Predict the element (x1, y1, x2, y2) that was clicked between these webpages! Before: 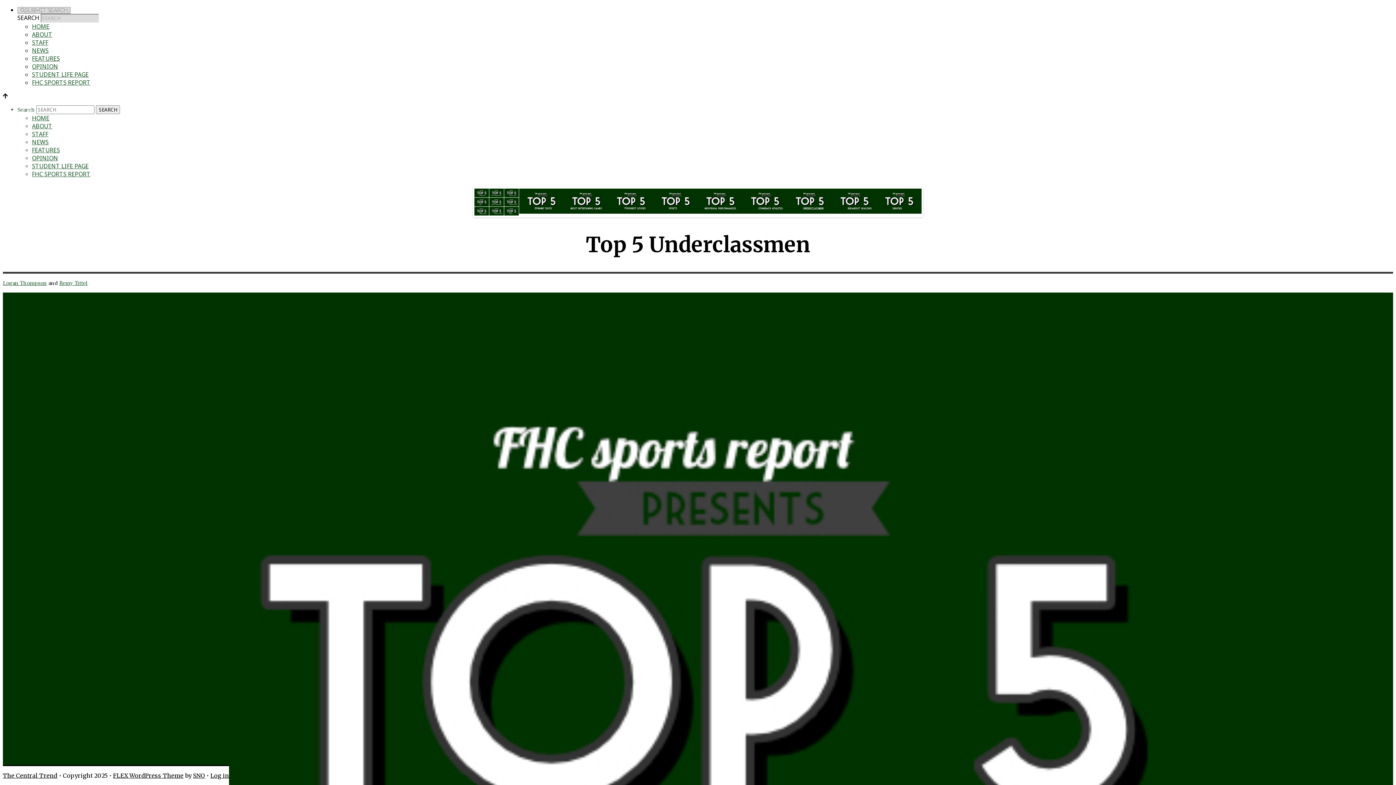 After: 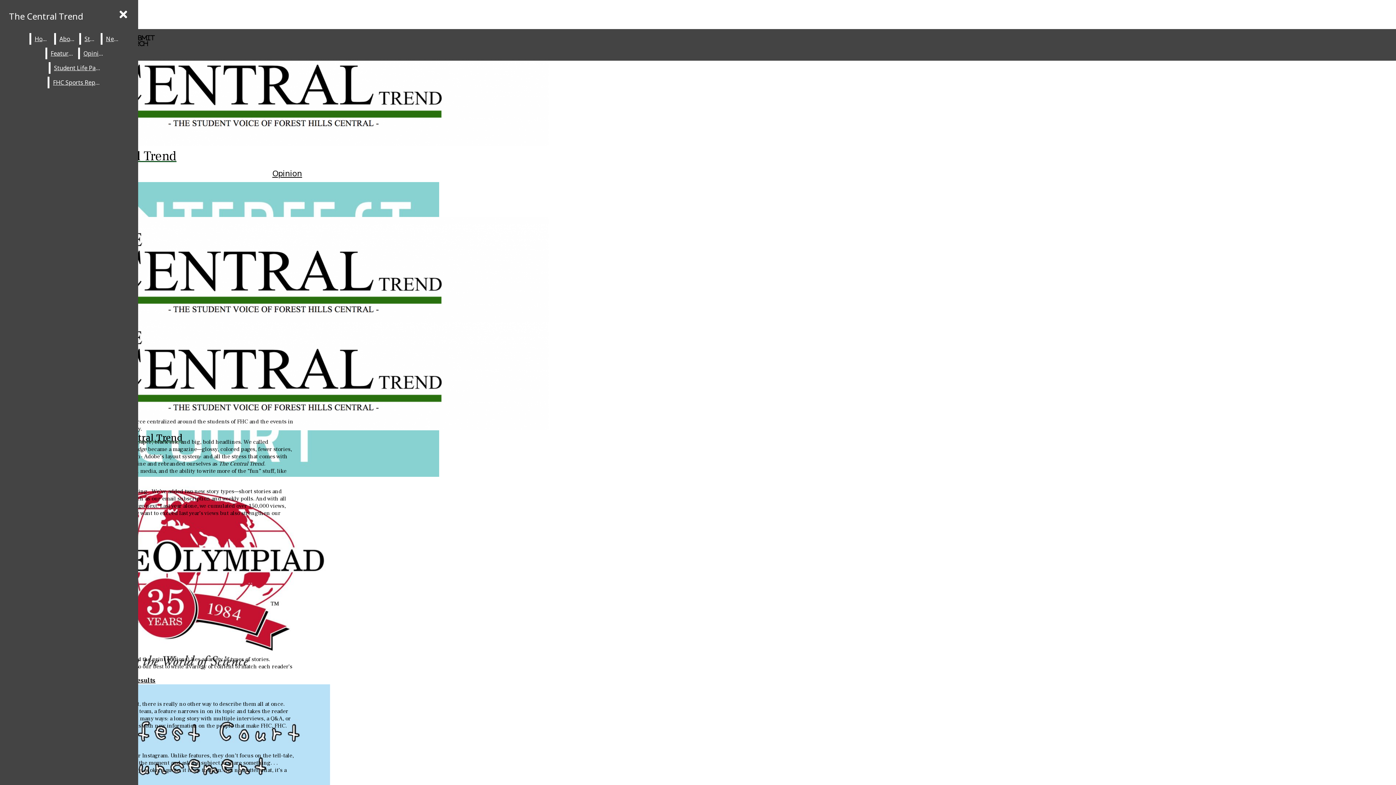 Action: label: ABOUT bbox: (32, 30, 52, 38)